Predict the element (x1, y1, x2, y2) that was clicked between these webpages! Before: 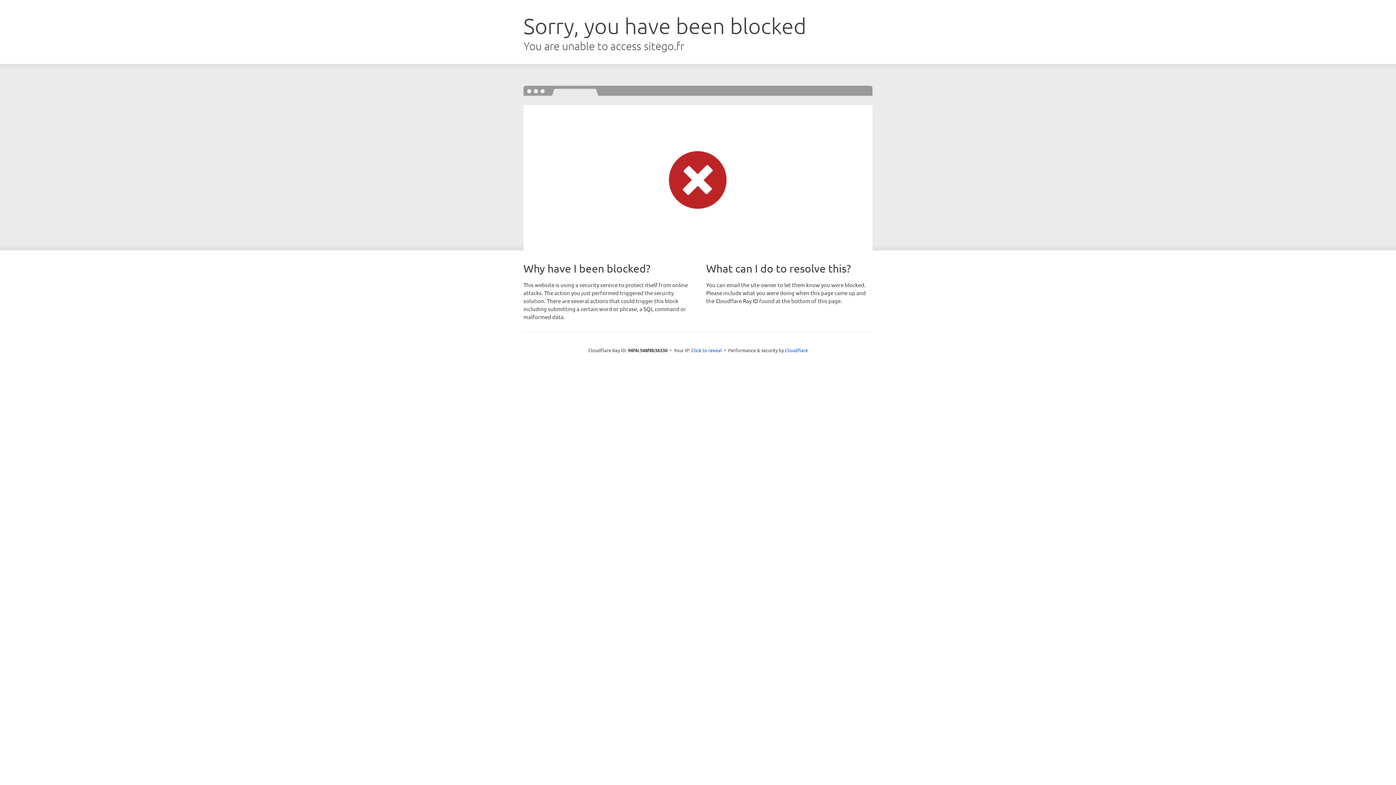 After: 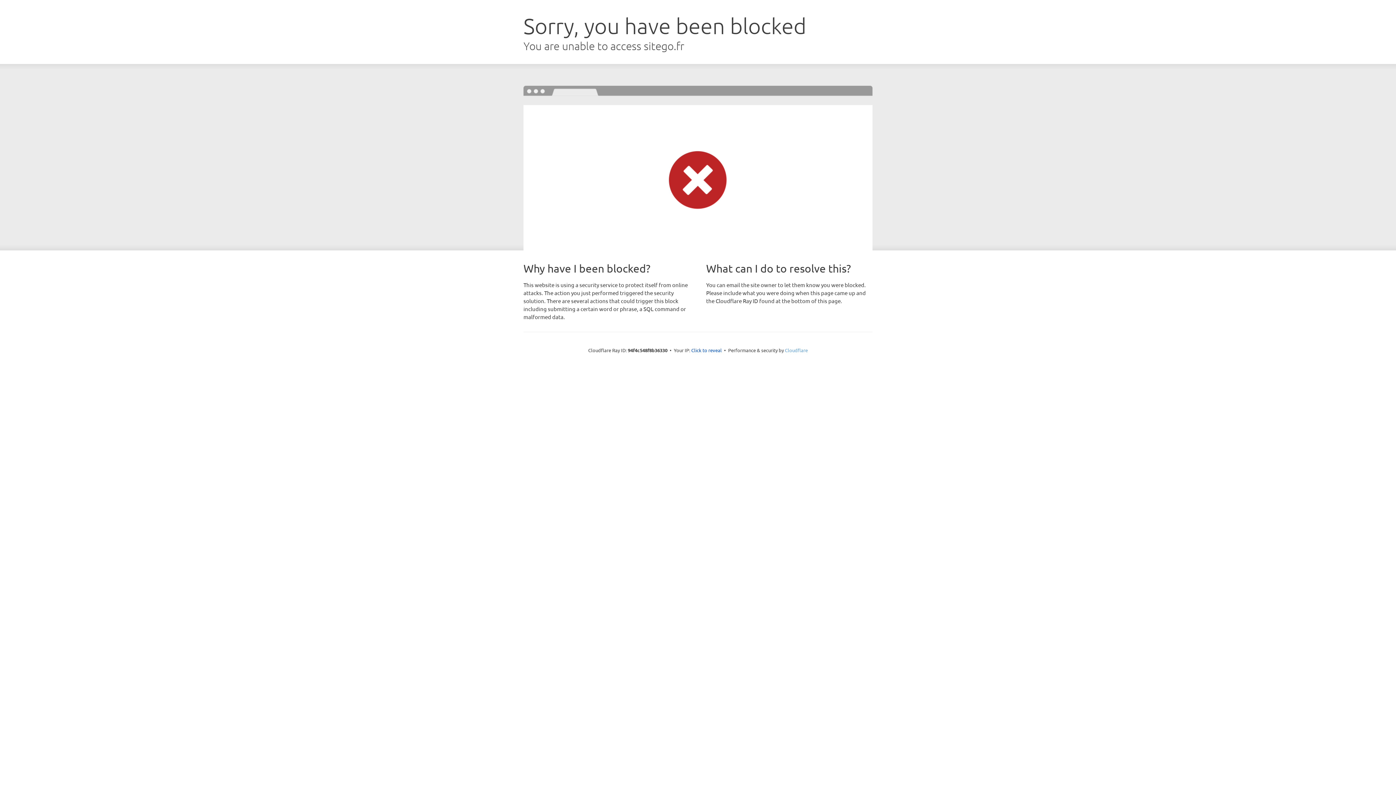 Action: label: Cloudflare bbox: (785, 347, 808, 353)